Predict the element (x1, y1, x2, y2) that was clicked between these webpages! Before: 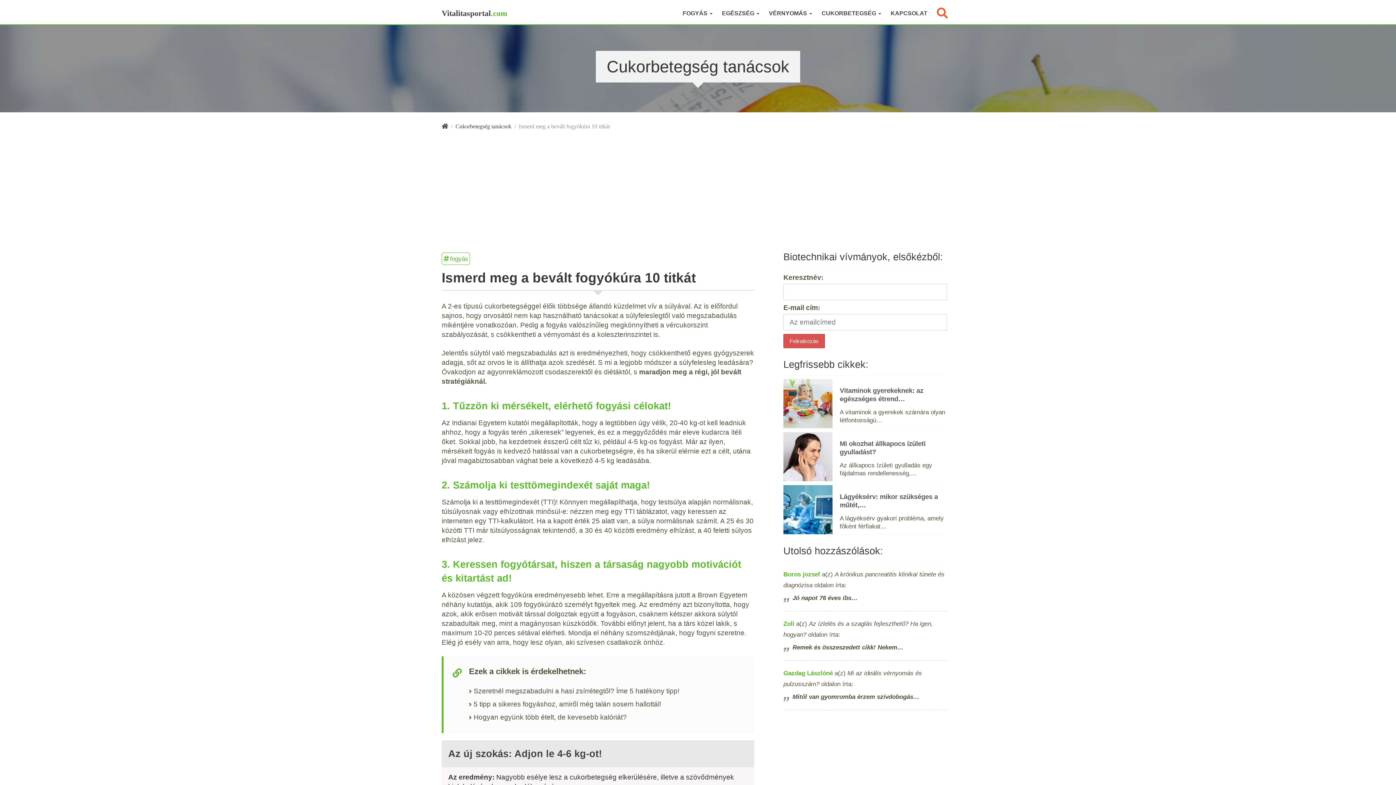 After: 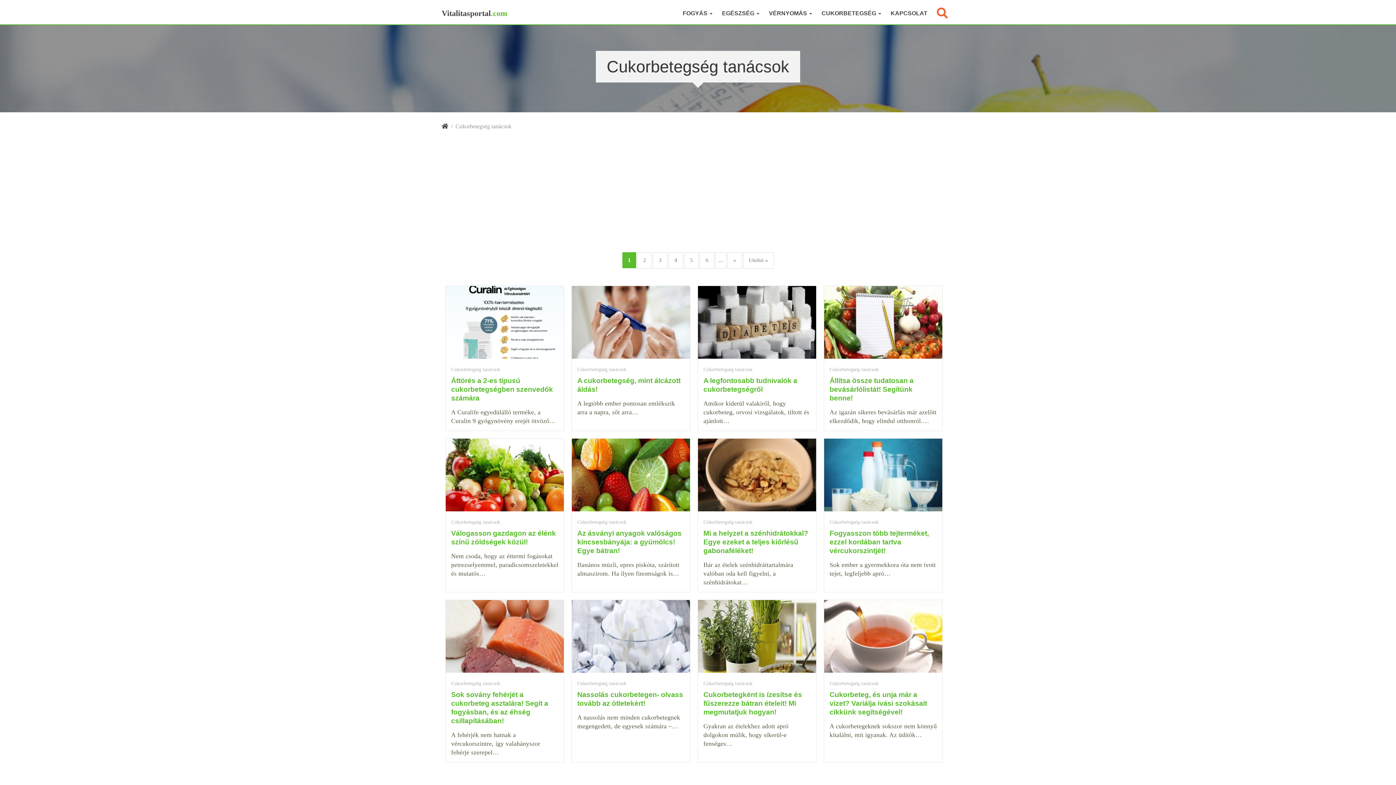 Action: label: Cukorbetegség tanácsok bbox: (455, 123, 511, 129)